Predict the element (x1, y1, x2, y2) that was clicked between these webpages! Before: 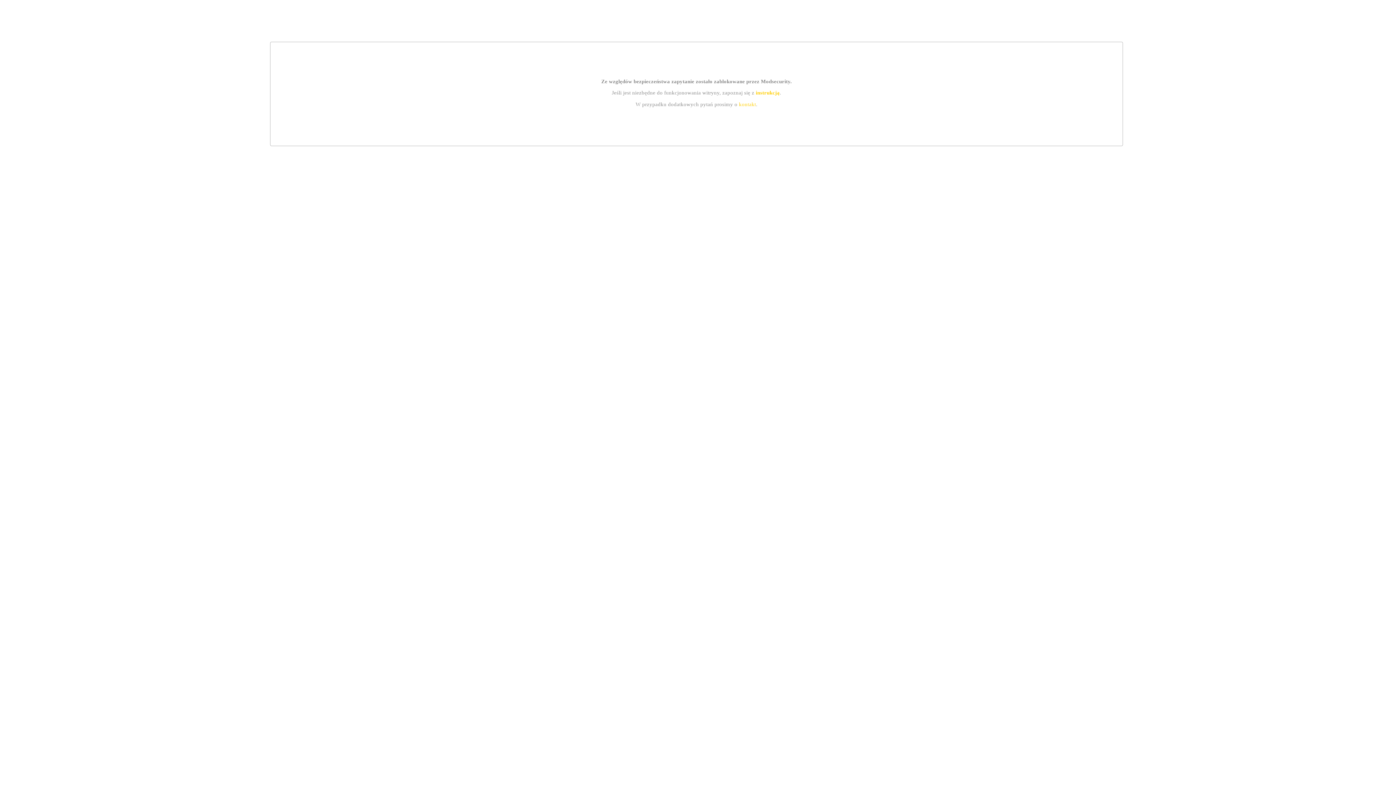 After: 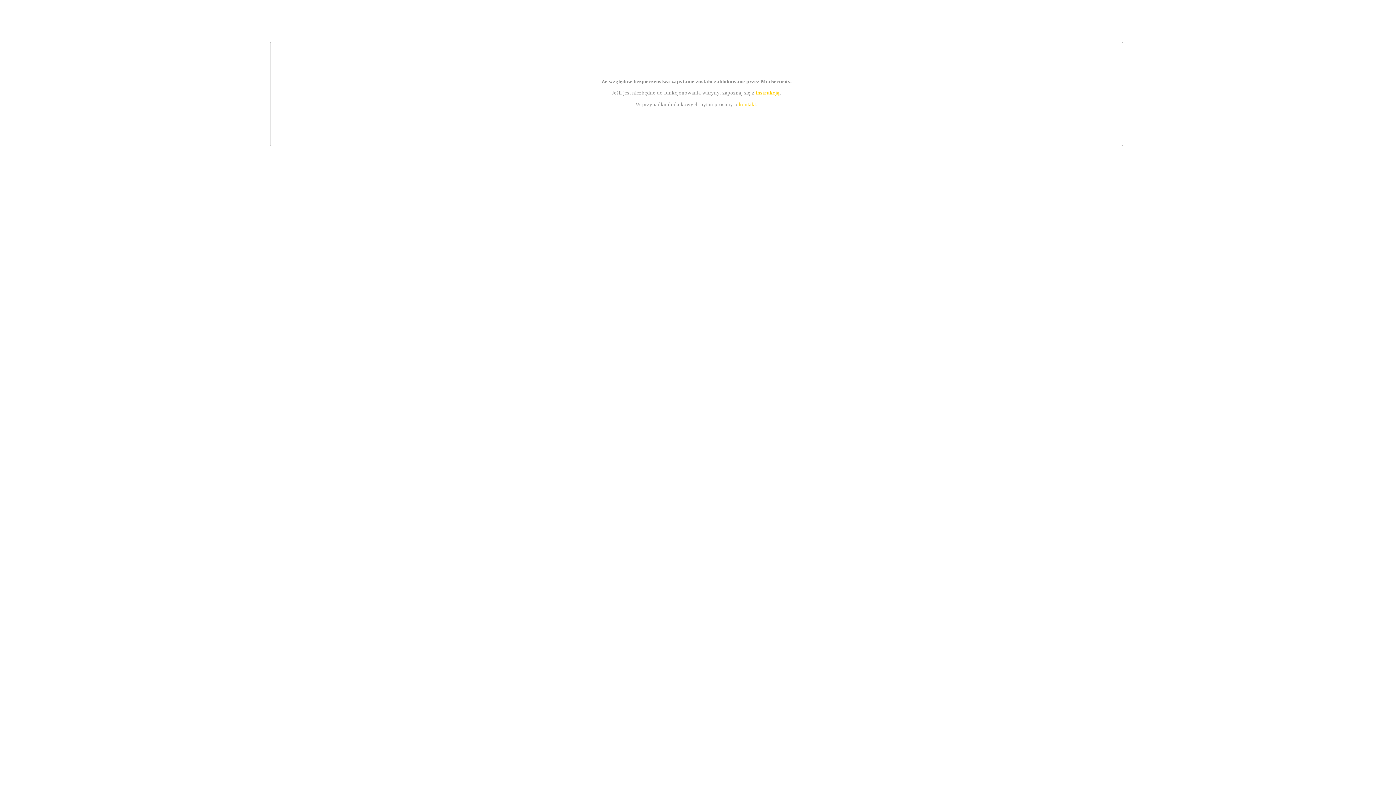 Action: bbox: (739, 101, 756, 107) label: kontakt